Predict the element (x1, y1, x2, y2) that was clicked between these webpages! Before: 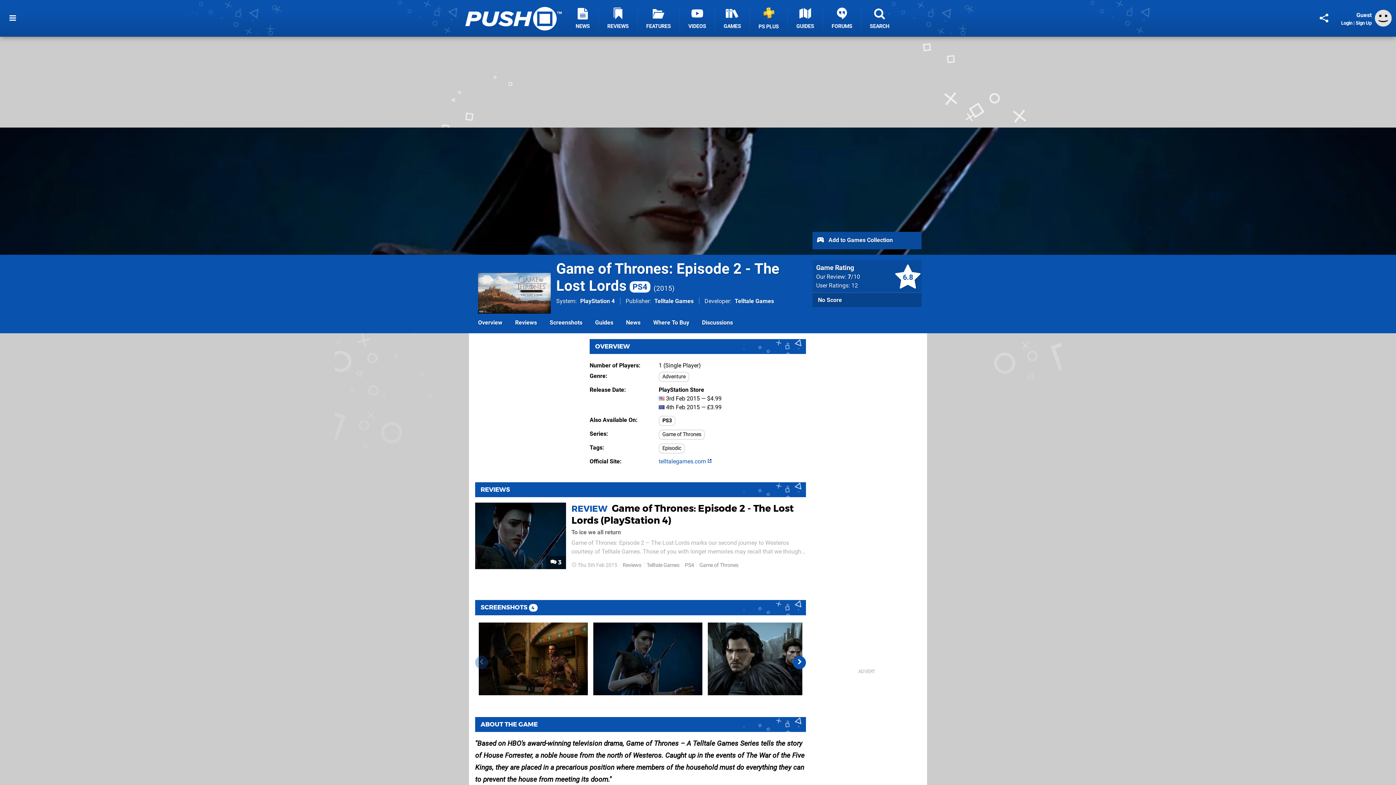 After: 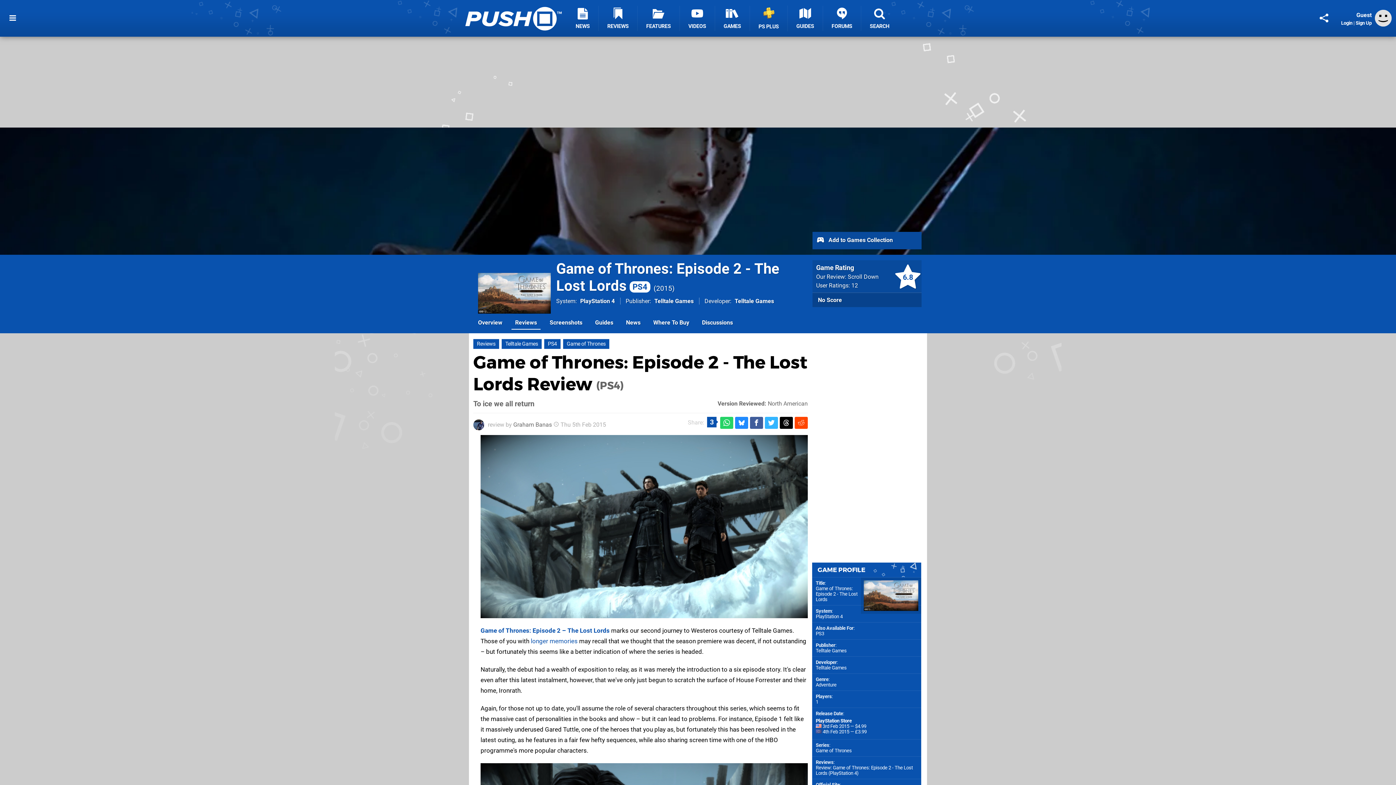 Action: bbox: (475, 502, 566, 569)